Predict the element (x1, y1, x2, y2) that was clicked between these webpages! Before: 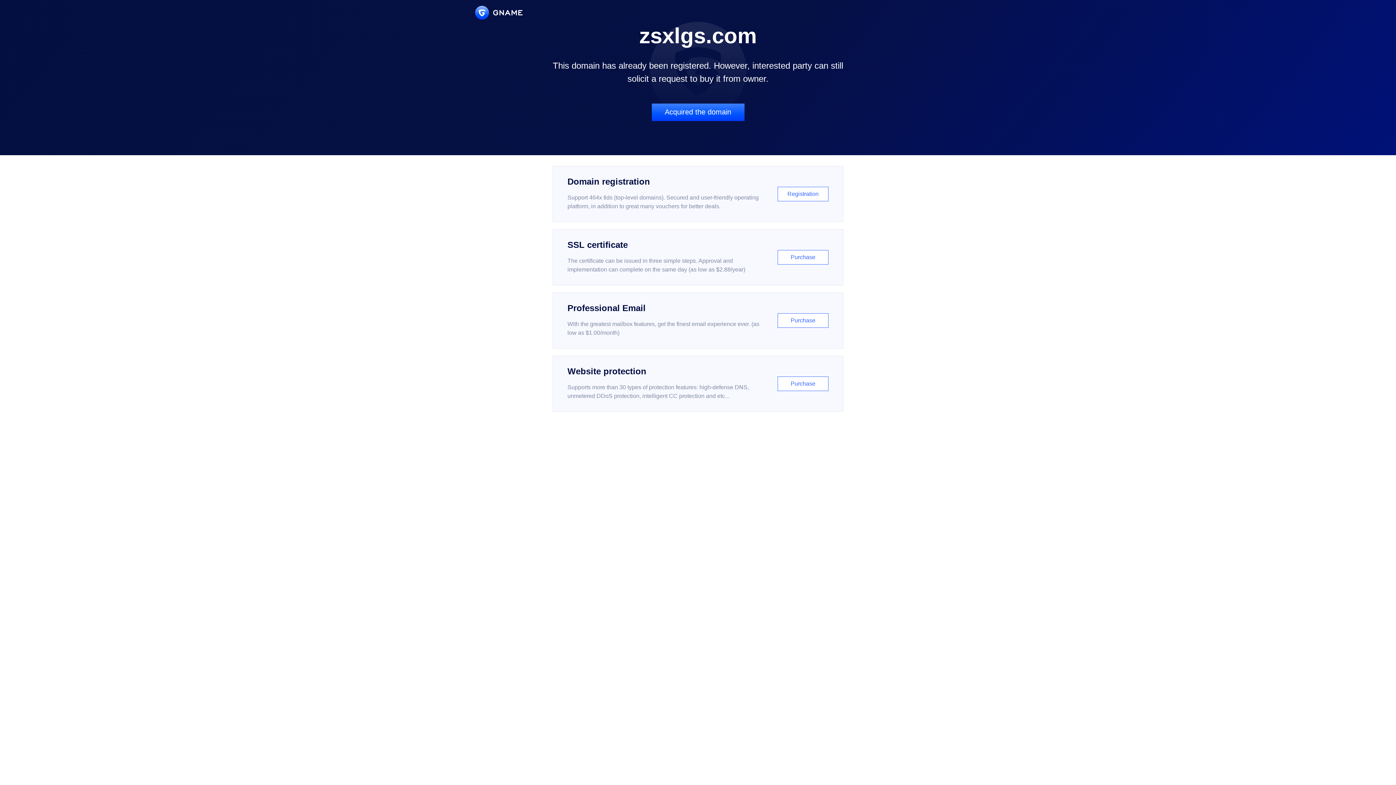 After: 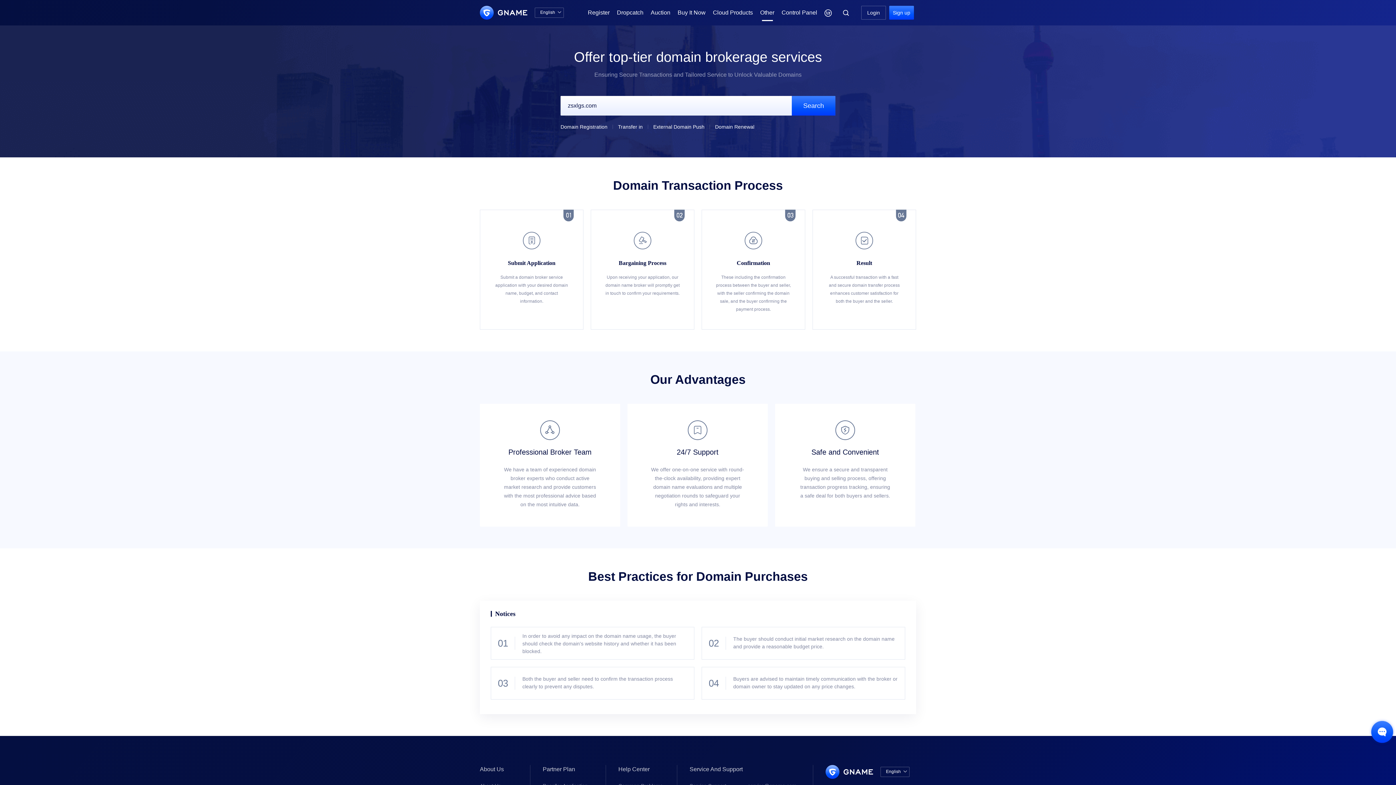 Action: label: Acquired the domain bbox: (651, 103, 744, 121)